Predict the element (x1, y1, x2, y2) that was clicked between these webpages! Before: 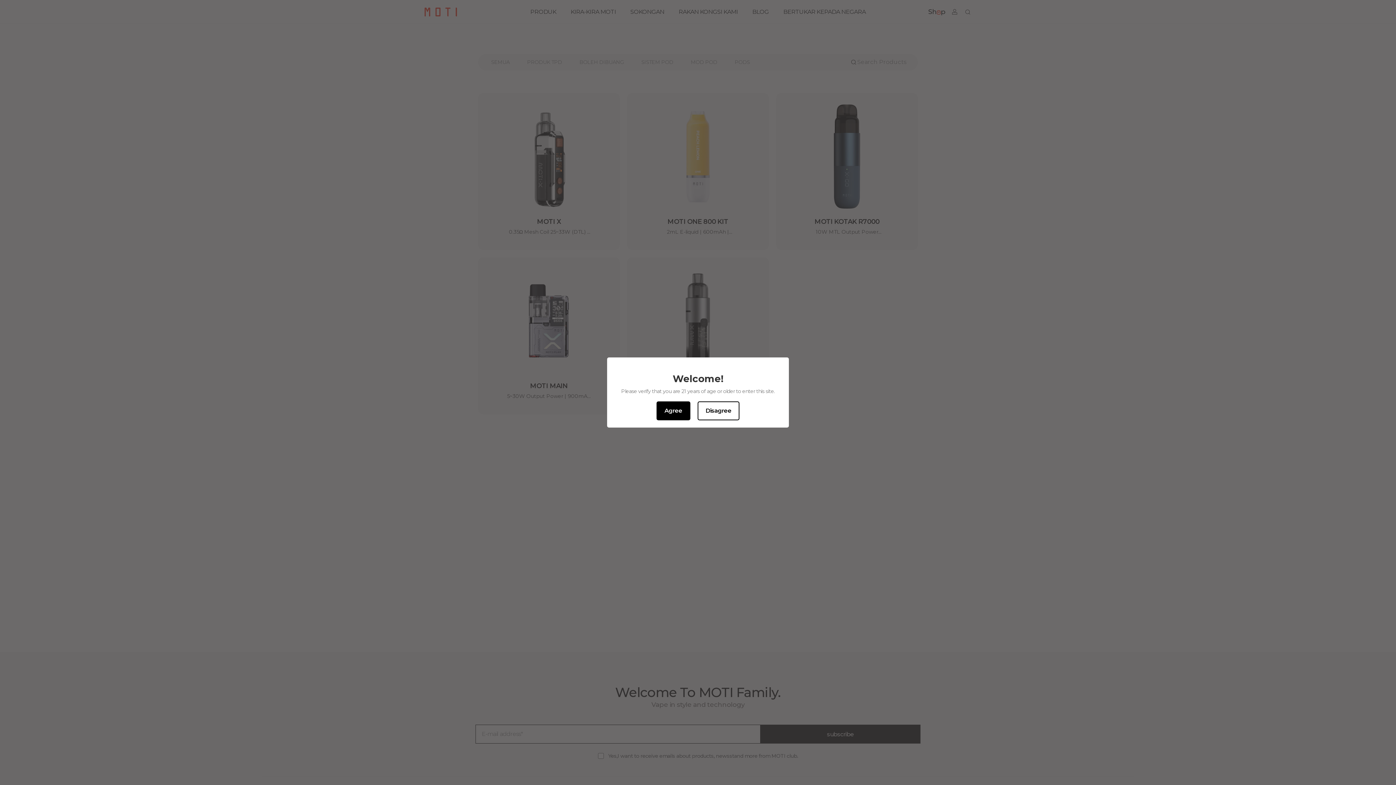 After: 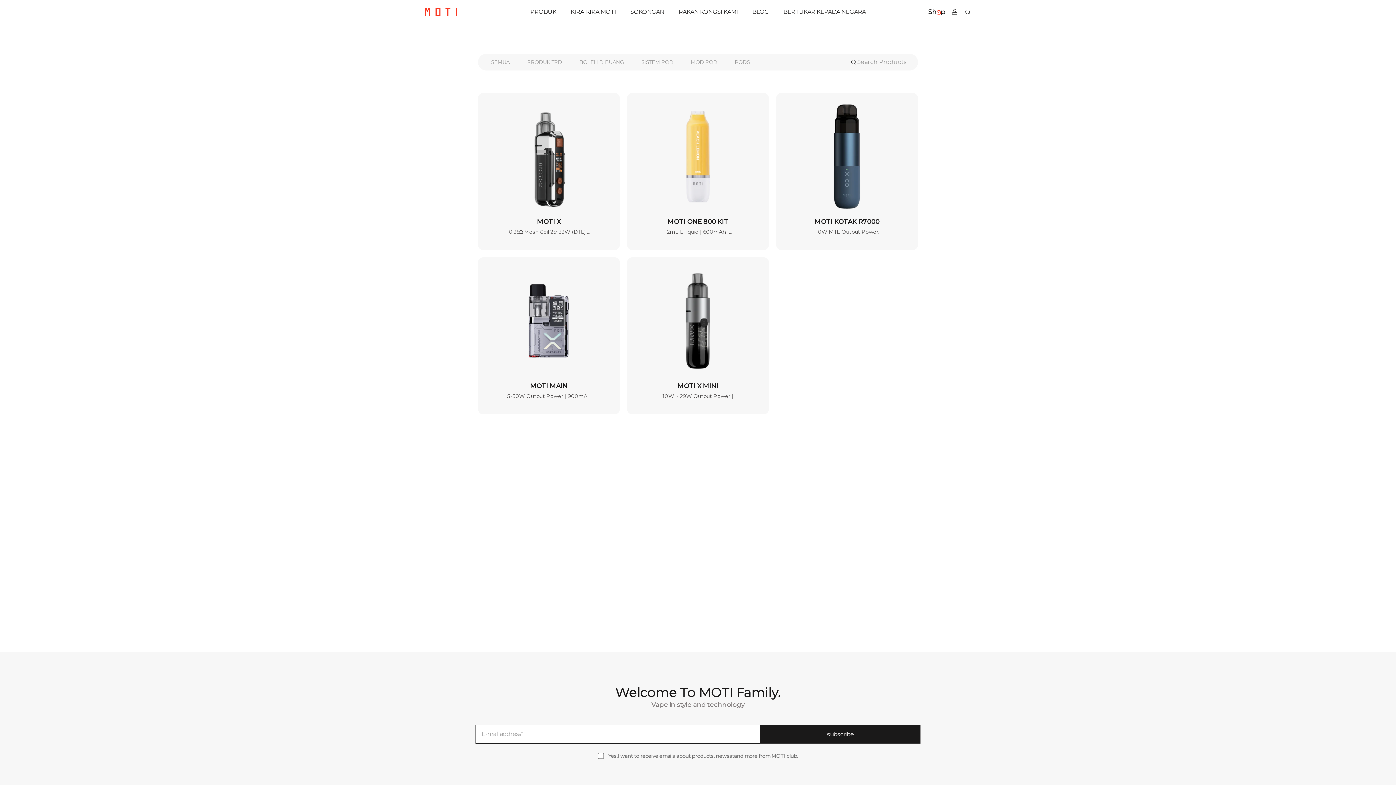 Action: bbox: (656, 401, 690, 420) label: Agree